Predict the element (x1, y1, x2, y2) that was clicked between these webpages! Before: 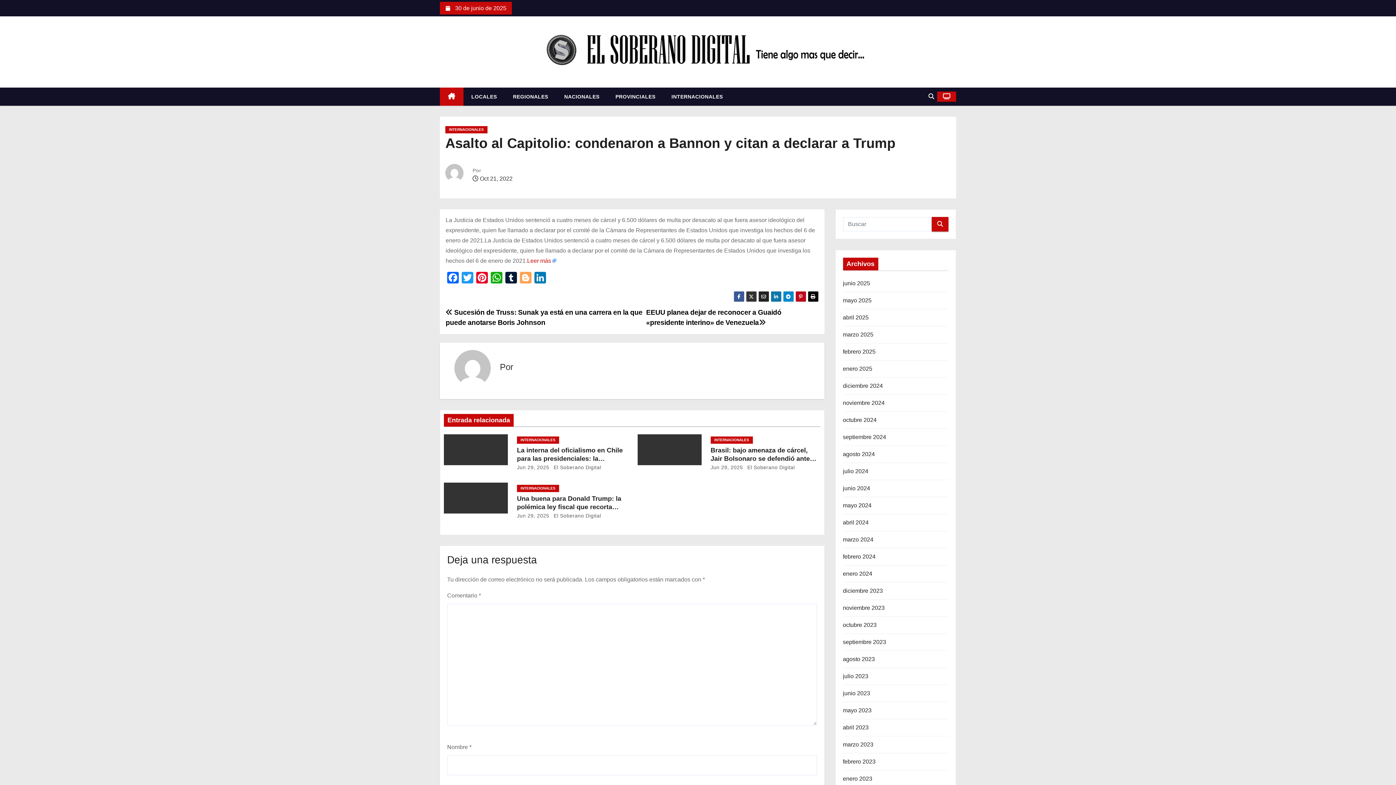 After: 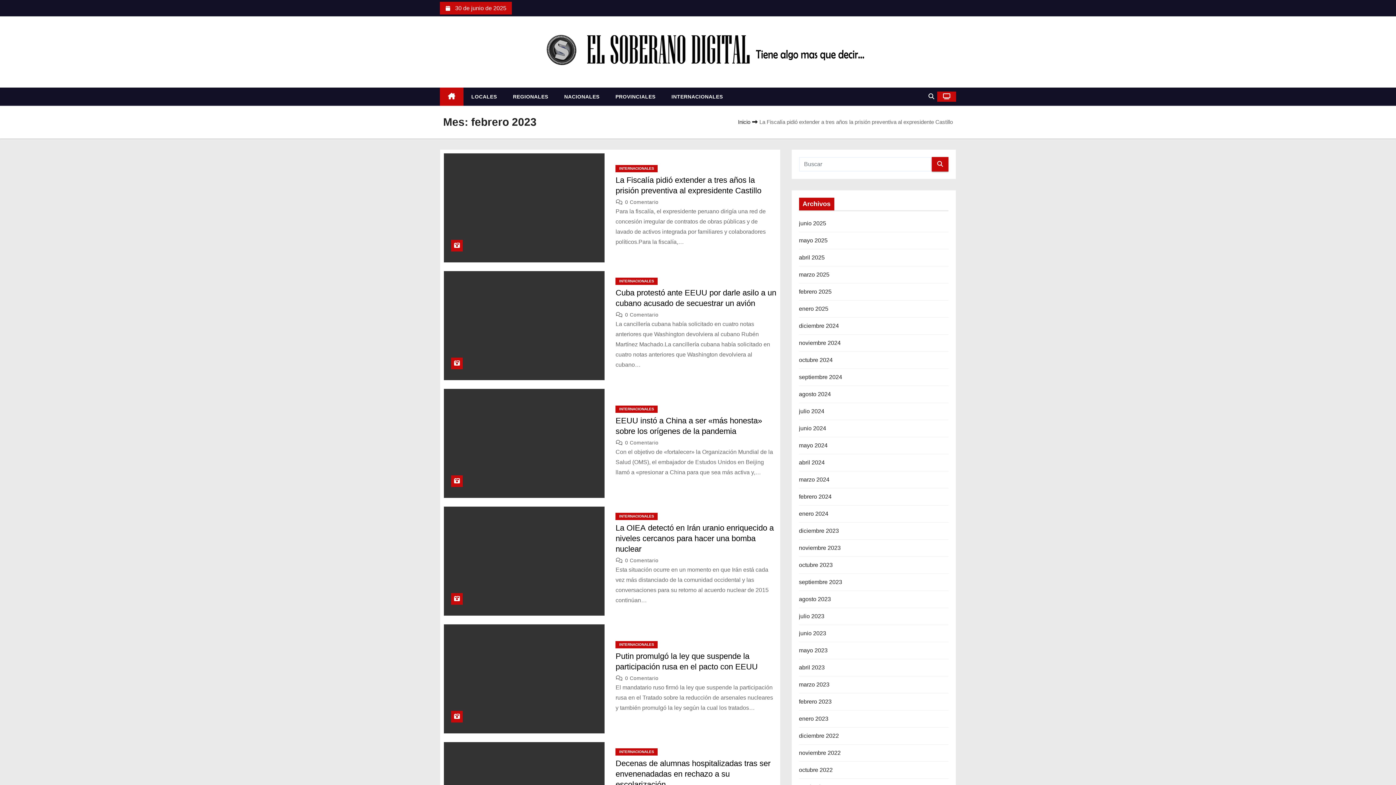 Action: label: febrero 2023 bbox: (843, 758, 875, 765)